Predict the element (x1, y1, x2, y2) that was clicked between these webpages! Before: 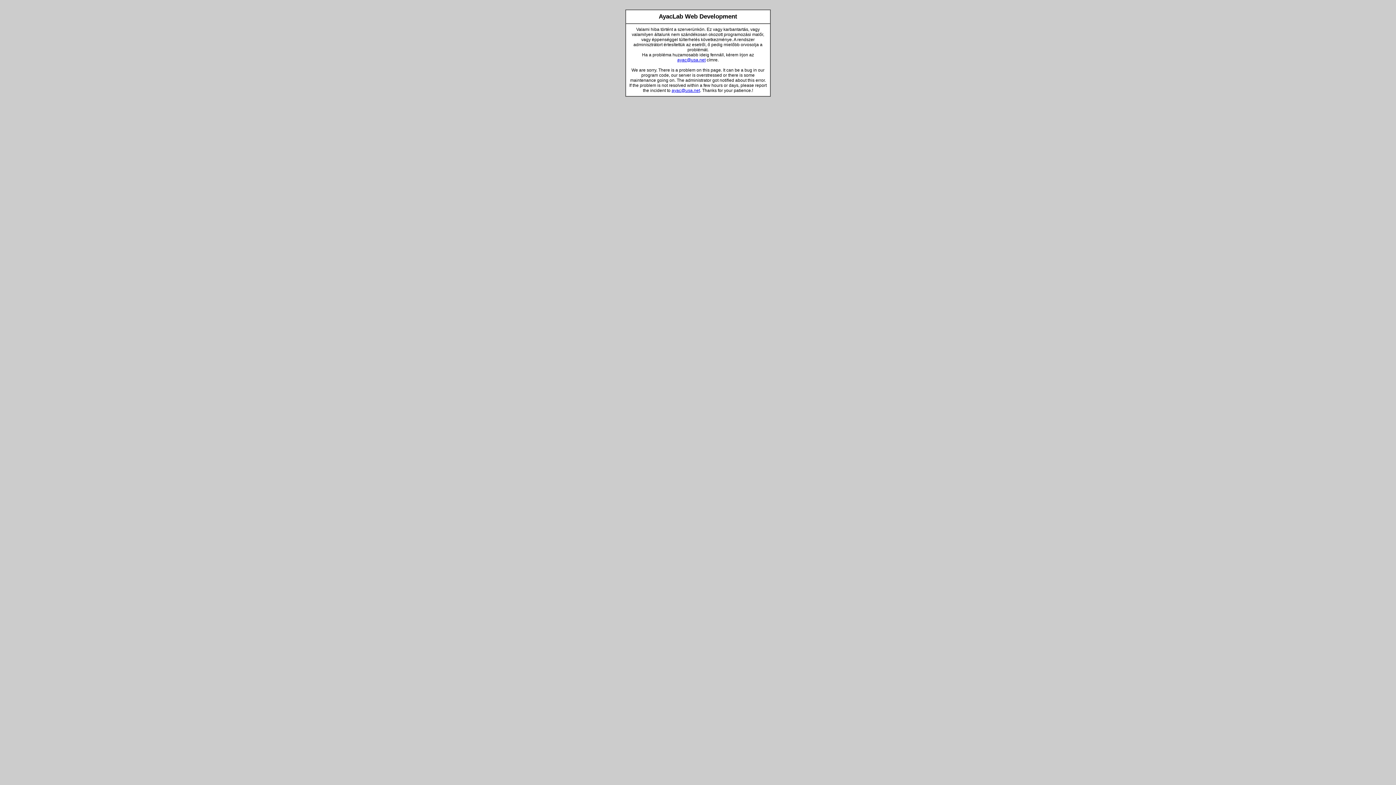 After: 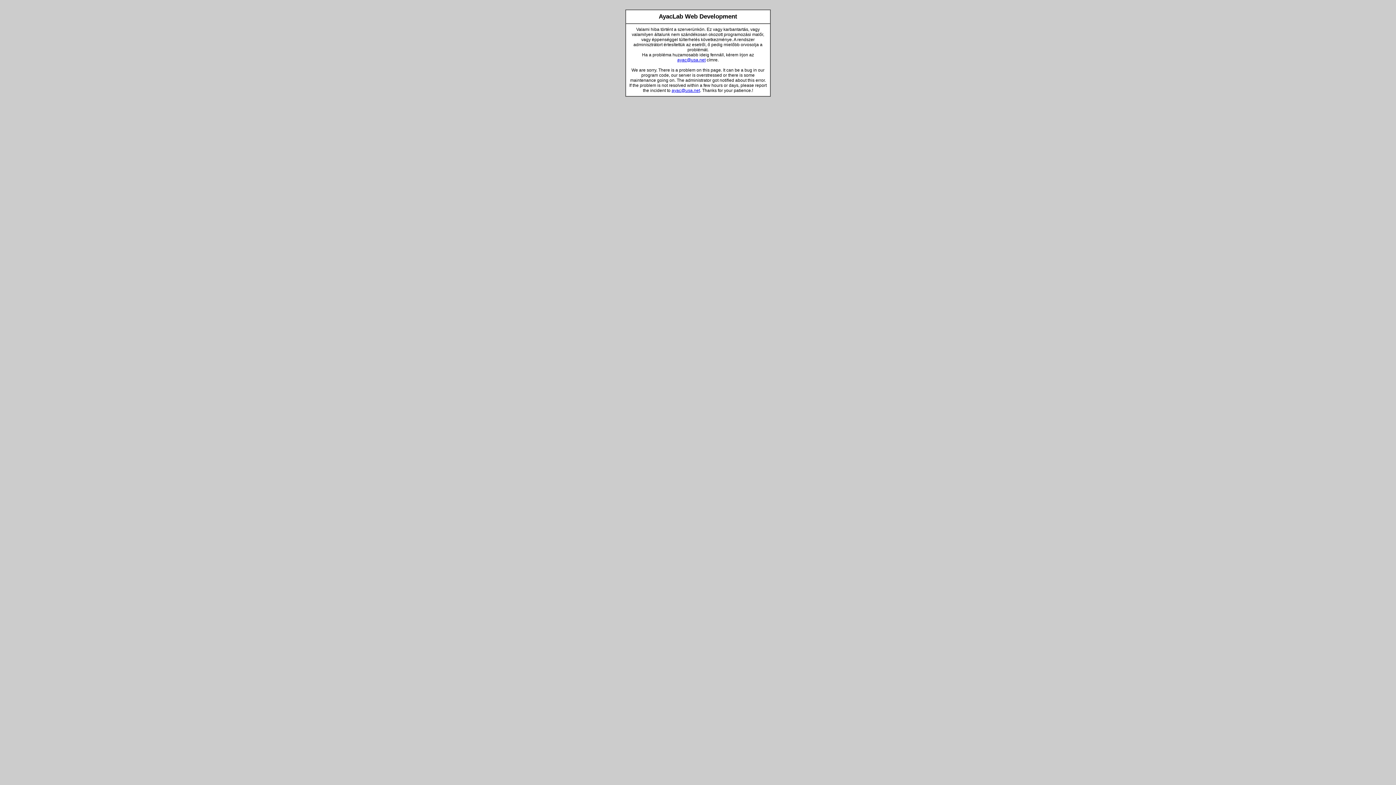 Action: bbox: (671, 88, 700, 93) label: ayac@usa.net